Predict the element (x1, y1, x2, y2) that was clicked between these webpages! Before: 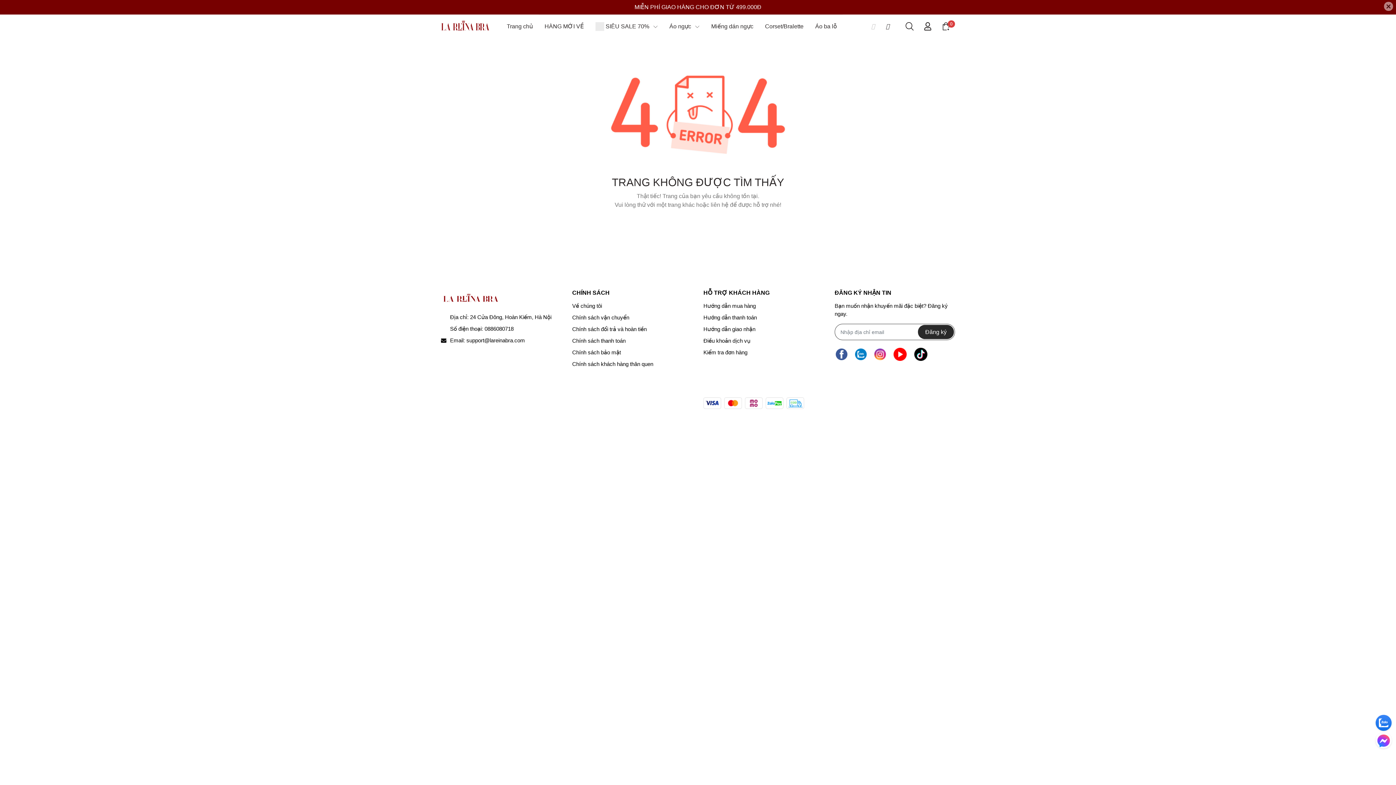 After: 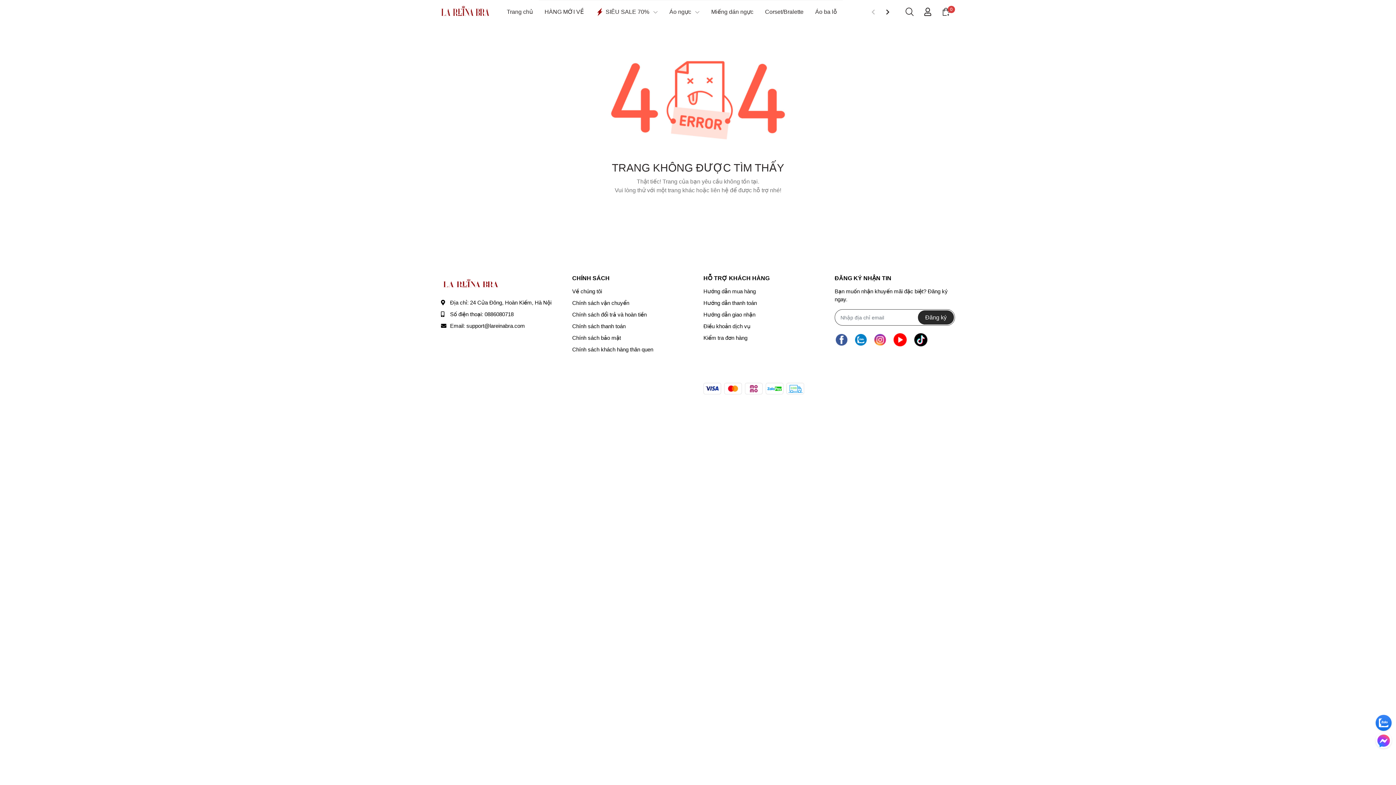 Action: label: Close bbox: (1384, 1, 1393, 10)